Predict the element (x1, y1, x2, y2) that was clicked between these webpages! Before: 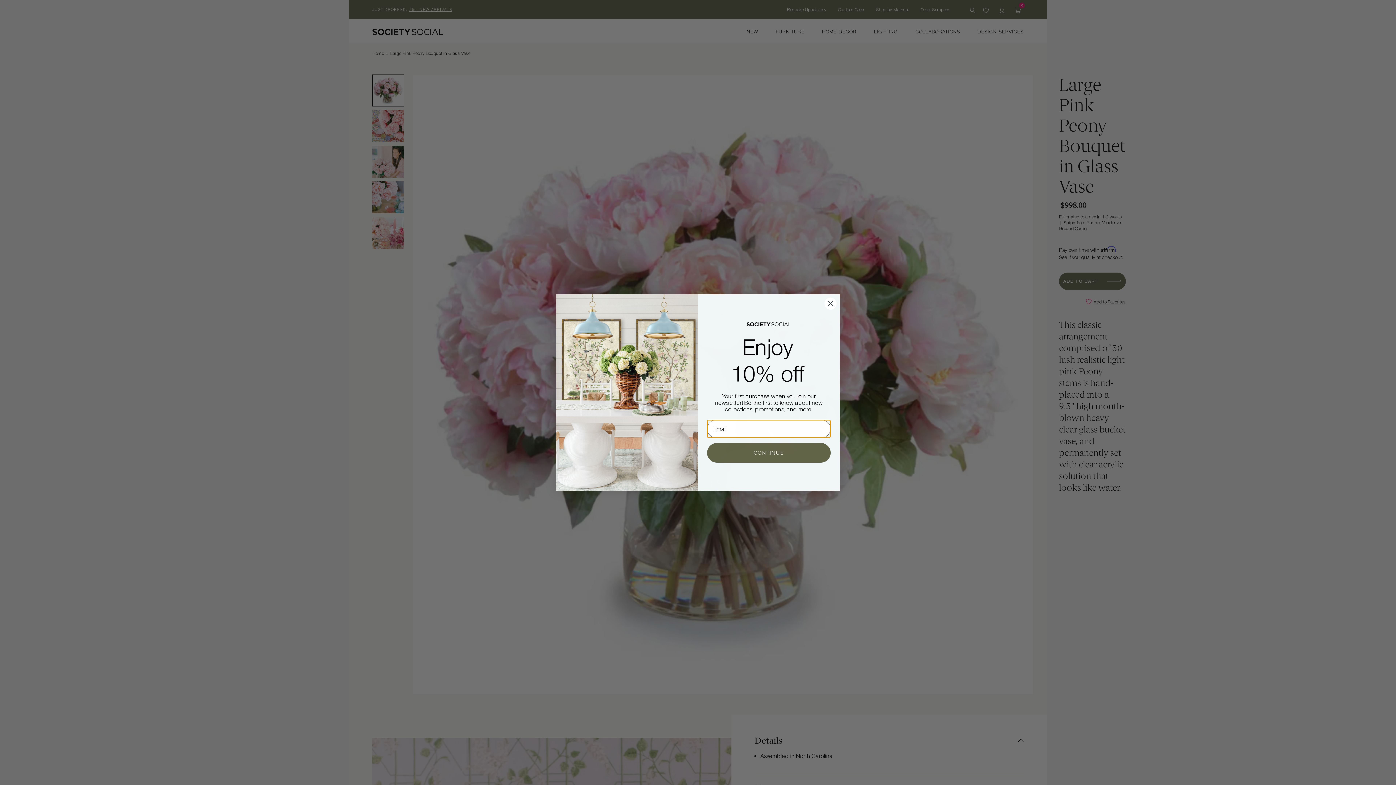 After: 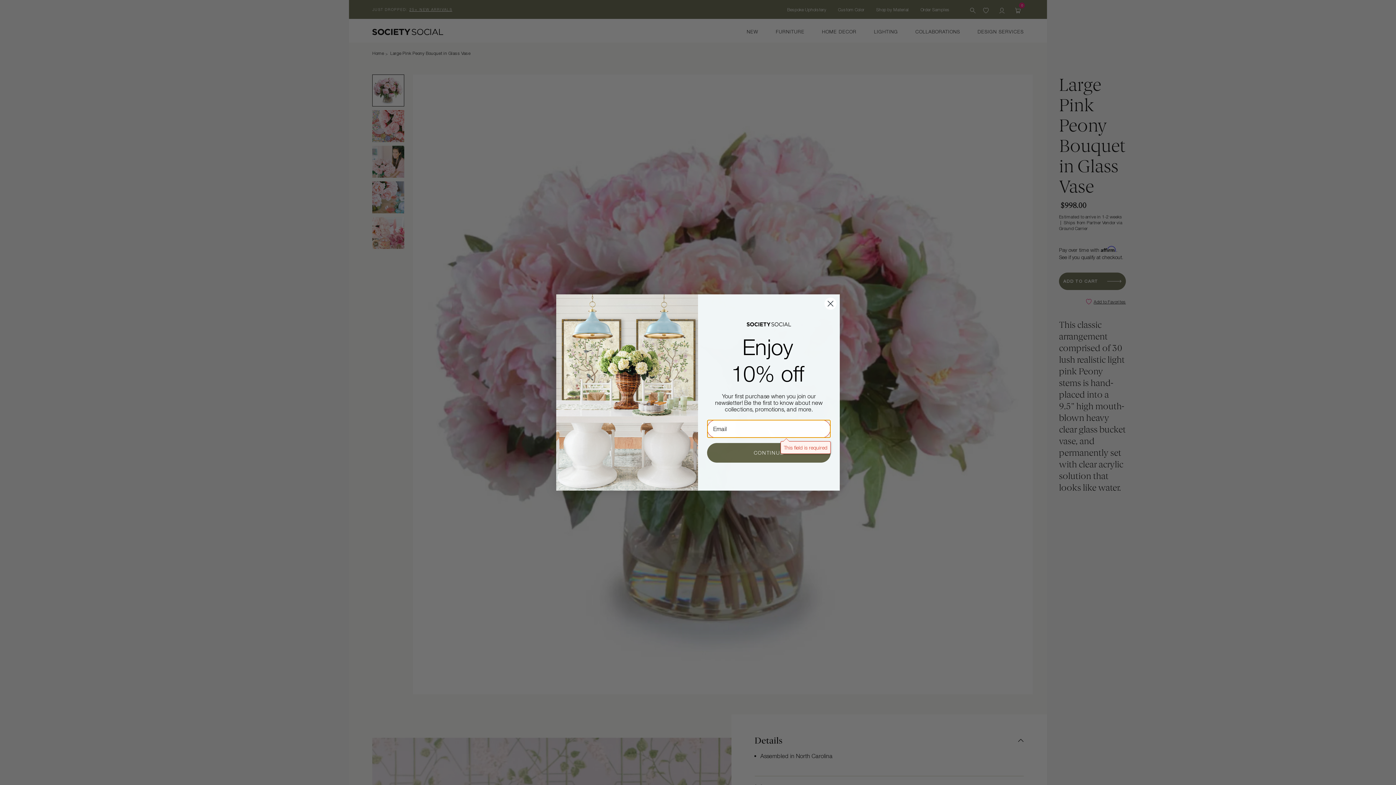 Action: bbox: (707, 464, 830, 483) label: CONTINUE